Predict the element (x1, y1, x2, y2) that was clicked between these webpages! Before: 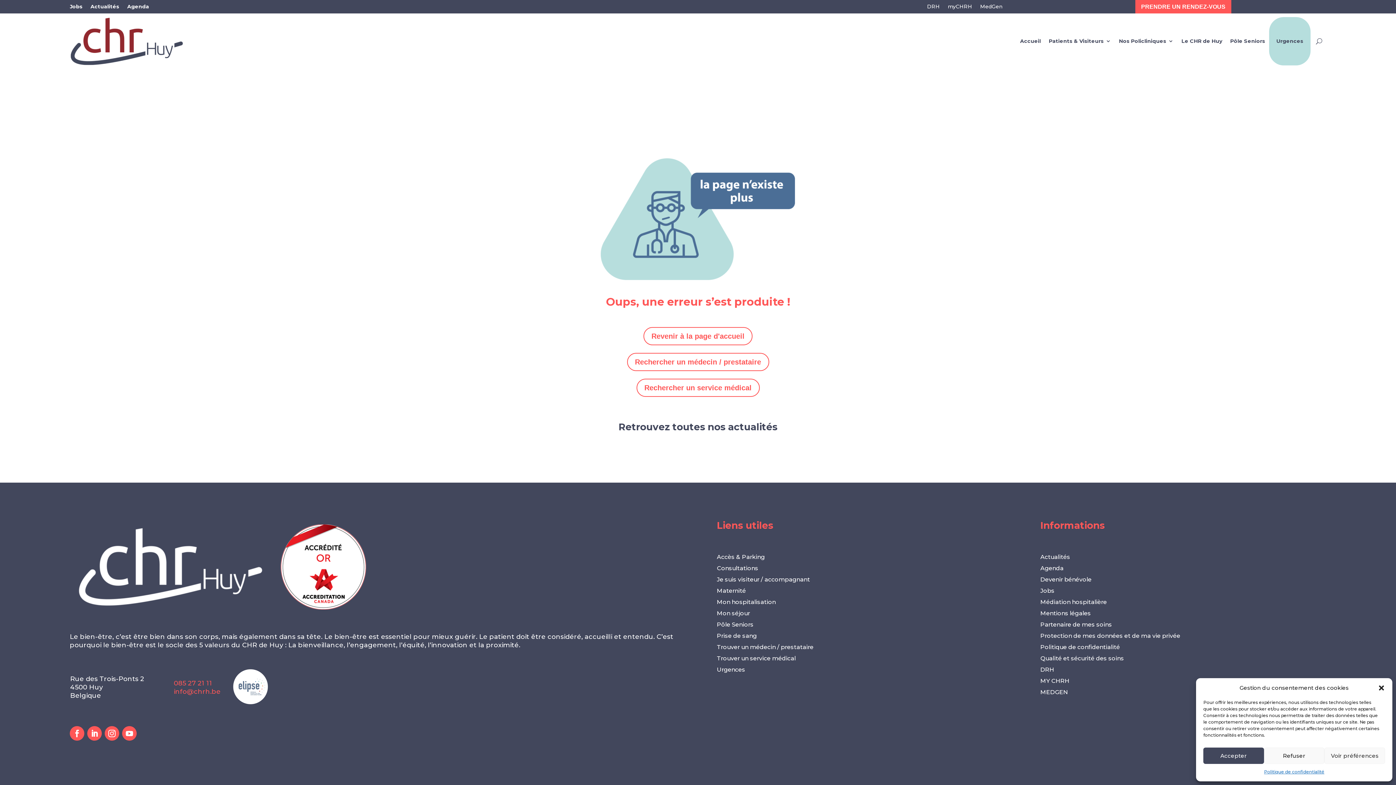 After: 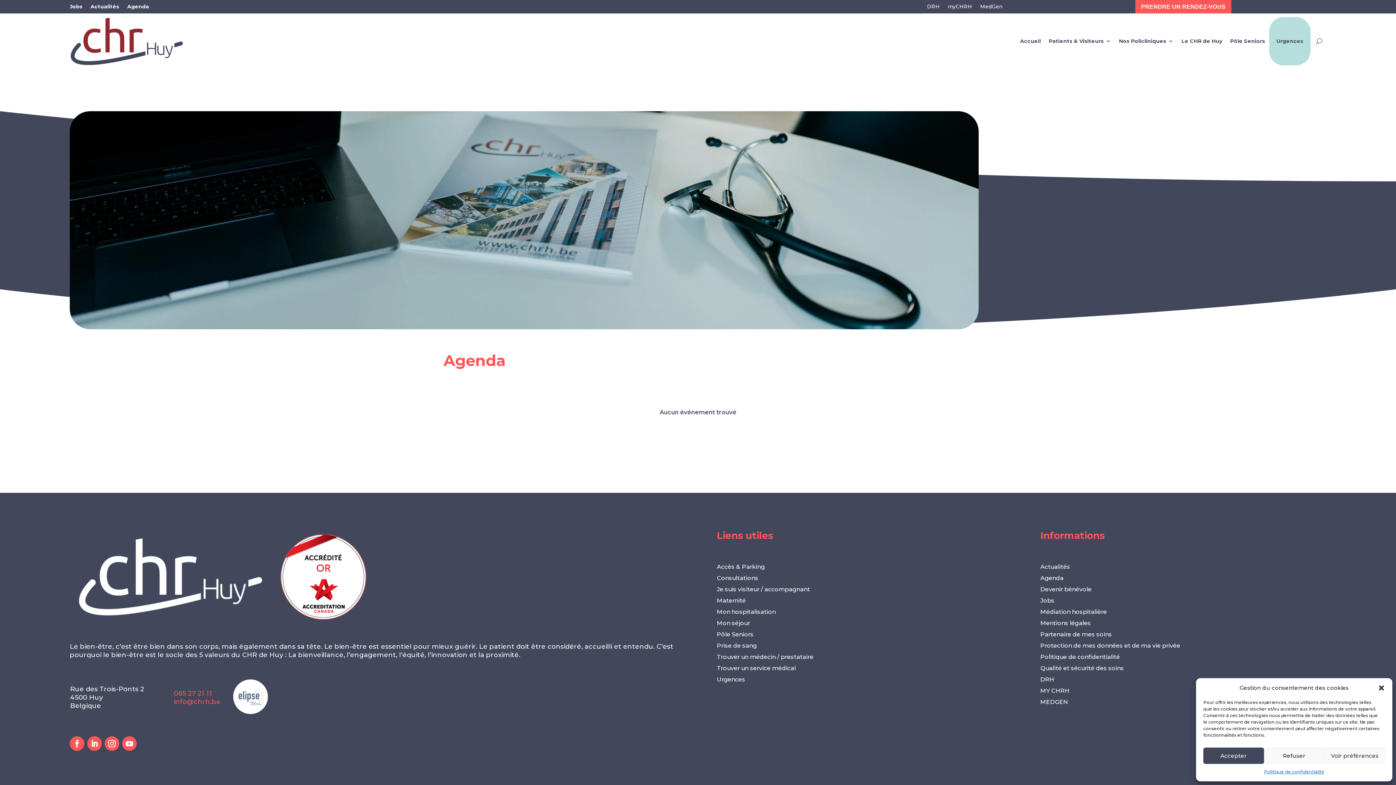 Action: bbox: (1040, 565, 1063, 571) label: Agenda